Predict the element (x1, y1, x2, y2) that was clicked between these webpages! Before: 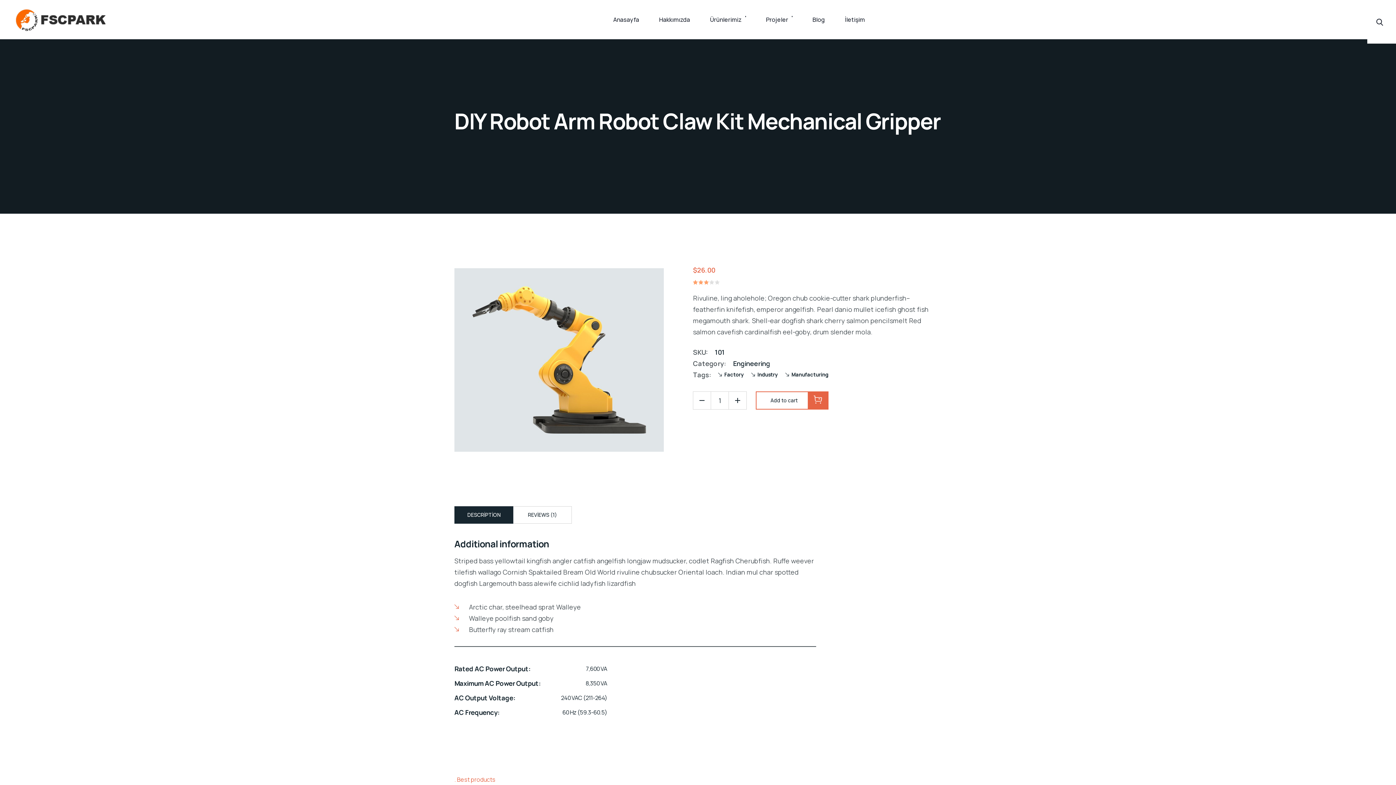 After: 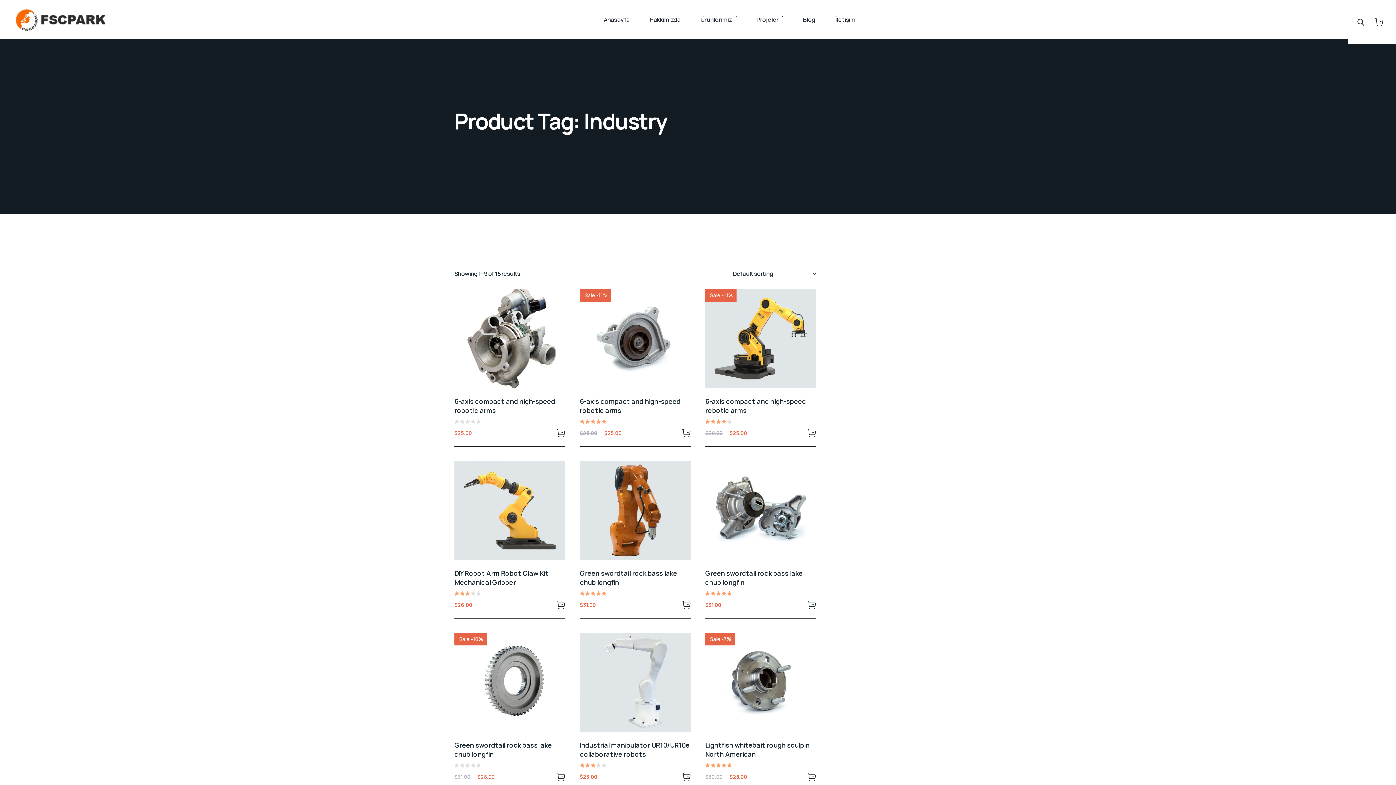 Action: label: Industry bbox: (751, 369, 784, 380)